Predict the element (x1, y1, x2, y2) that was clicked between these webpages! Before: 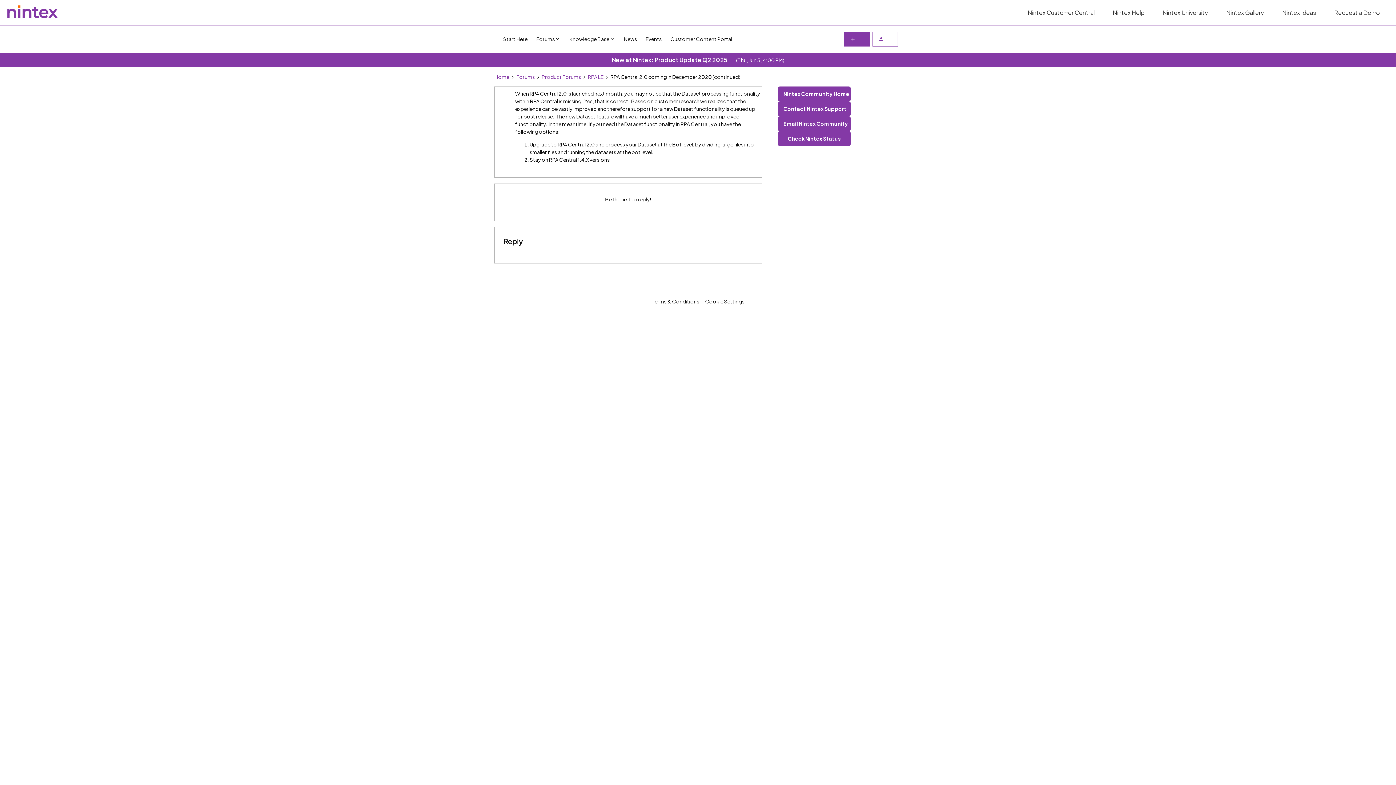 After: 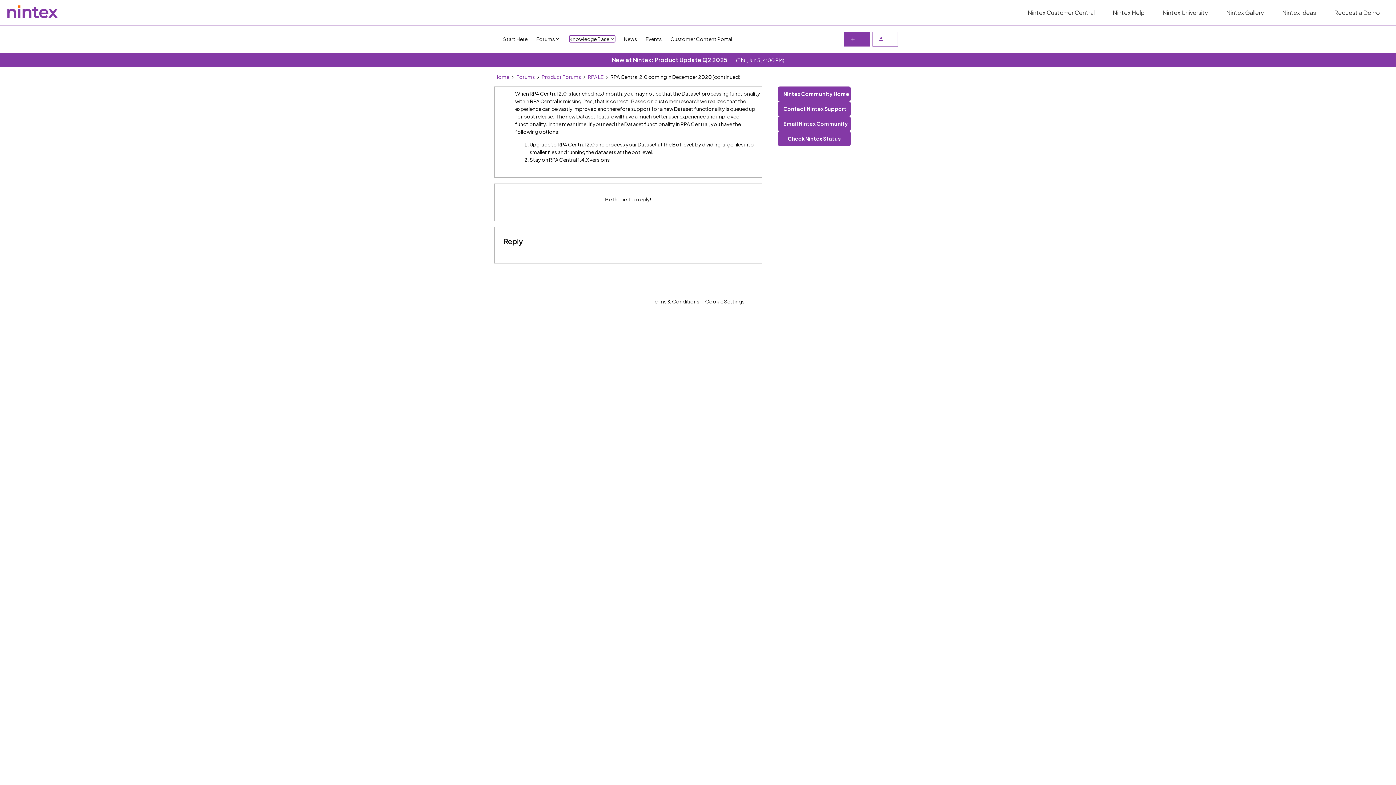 Action: label: Knowledge Base bbox: (569, 35, 615, 42)